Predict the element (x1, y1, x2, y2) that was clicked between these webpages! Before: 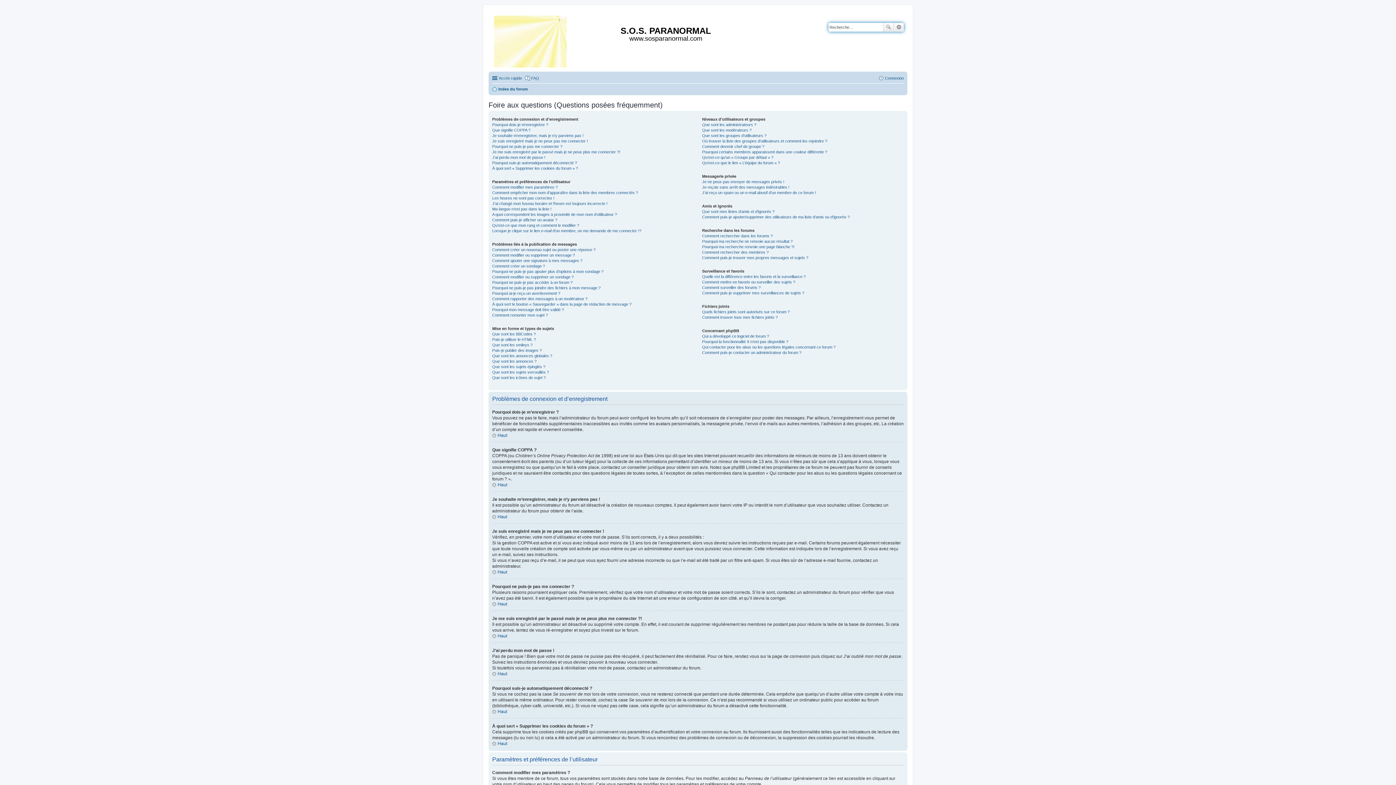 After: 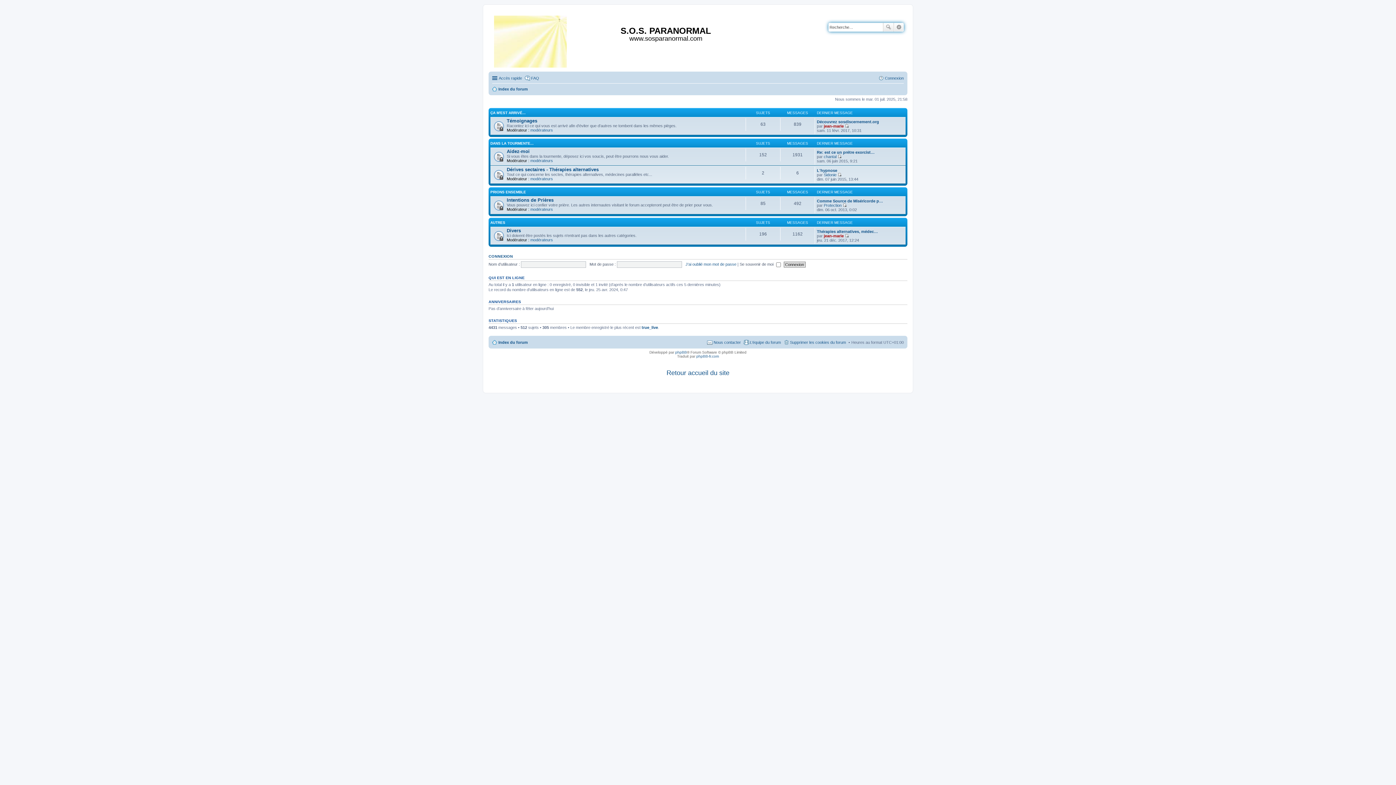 Action: bbox: (492, 84, 528, 93) label: Index du forum